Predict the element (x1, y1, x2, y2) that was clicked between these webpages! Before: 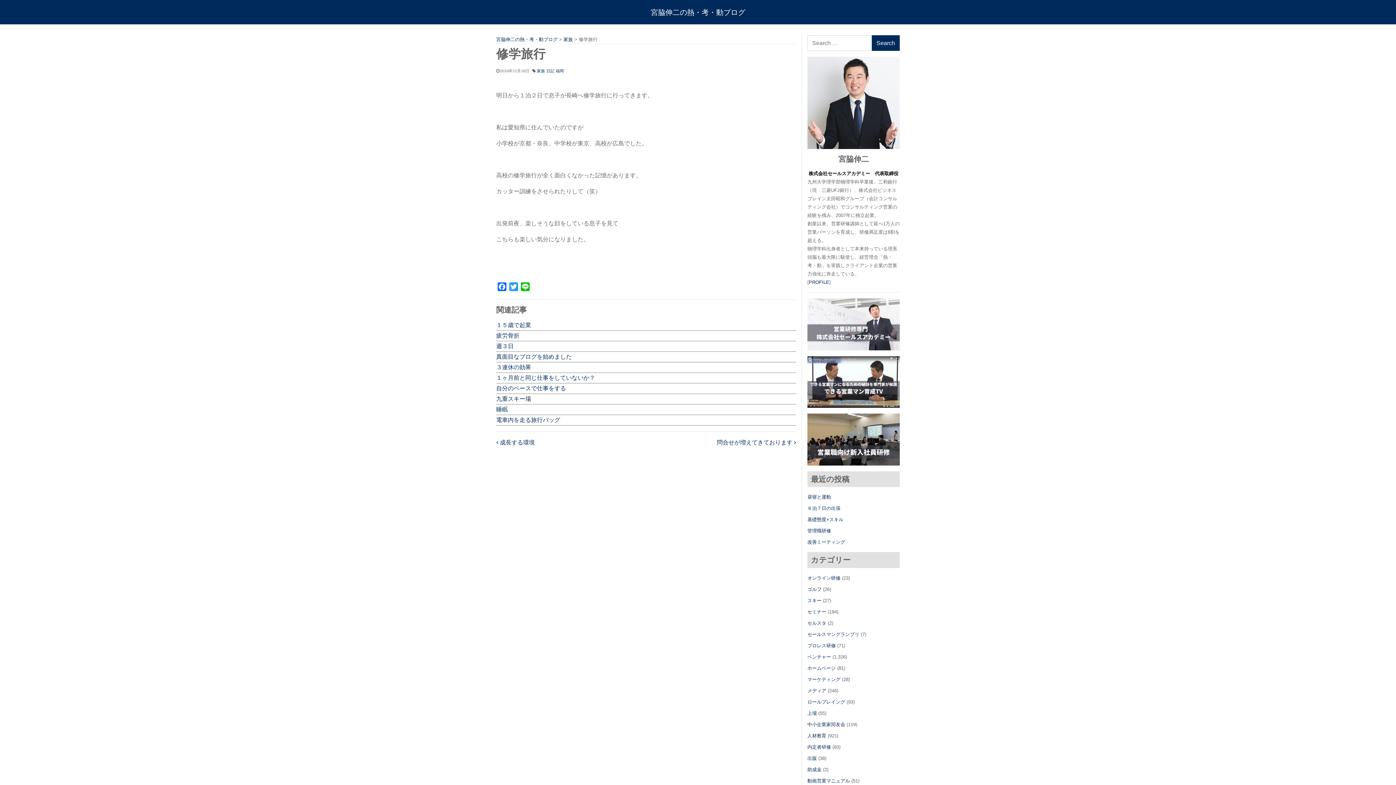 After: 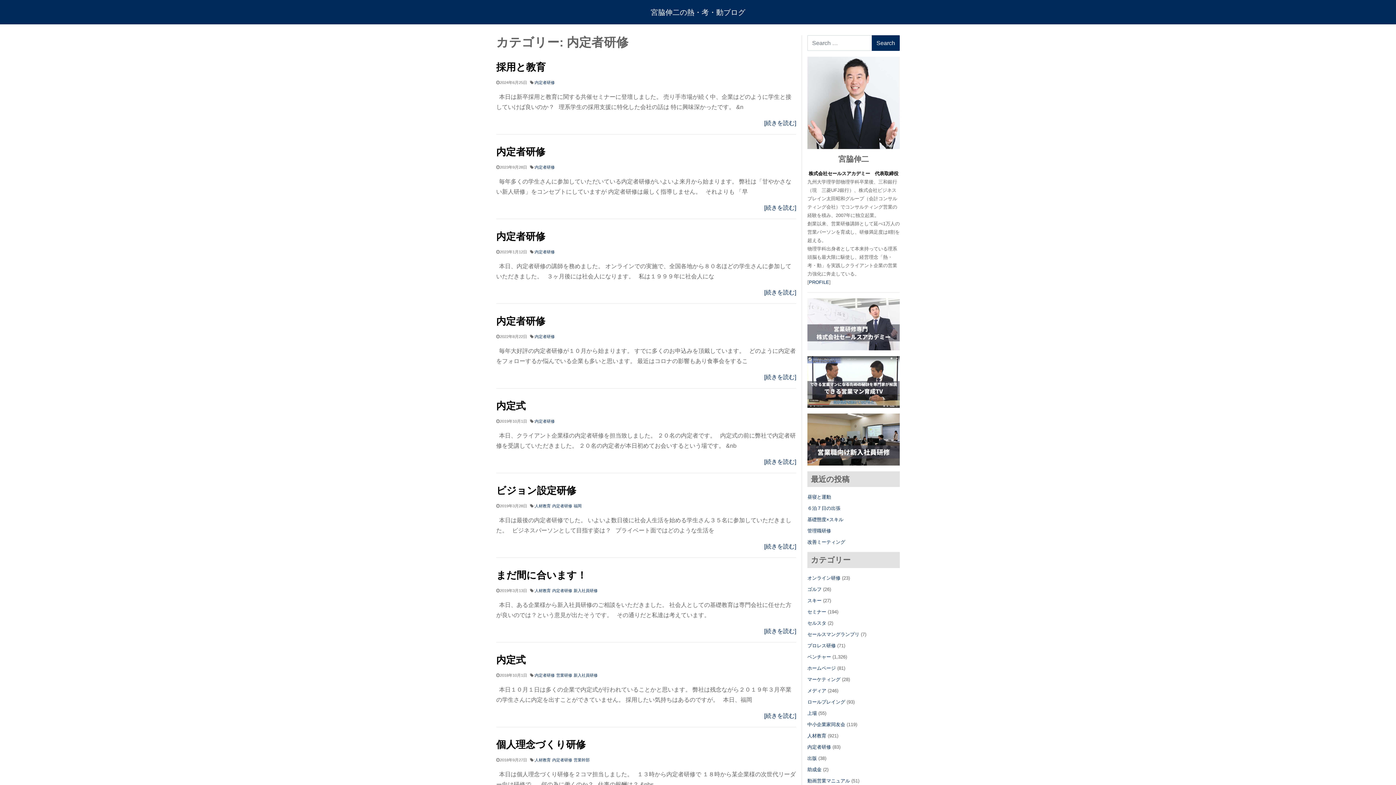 Action: bbox: (807, 744, 831, 750) label: 内定者研修